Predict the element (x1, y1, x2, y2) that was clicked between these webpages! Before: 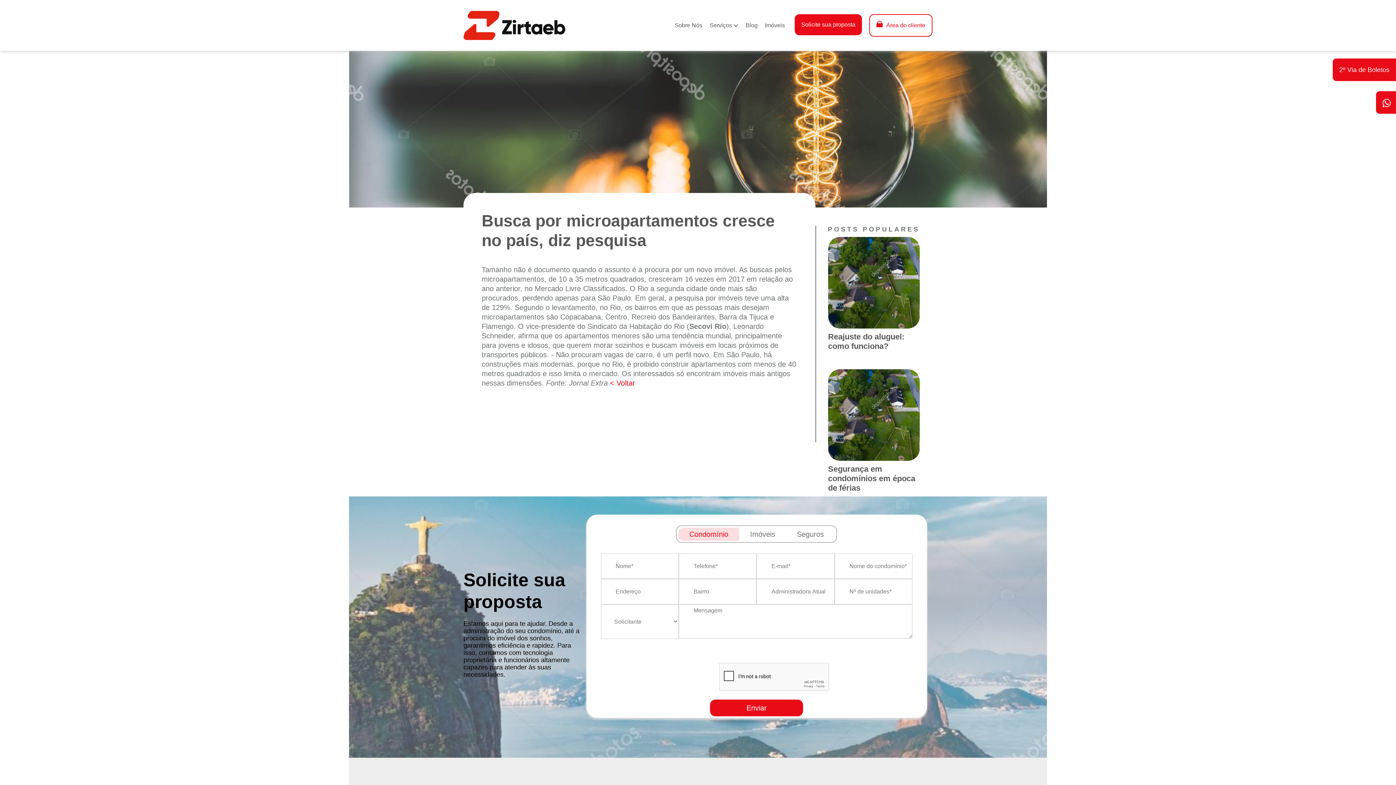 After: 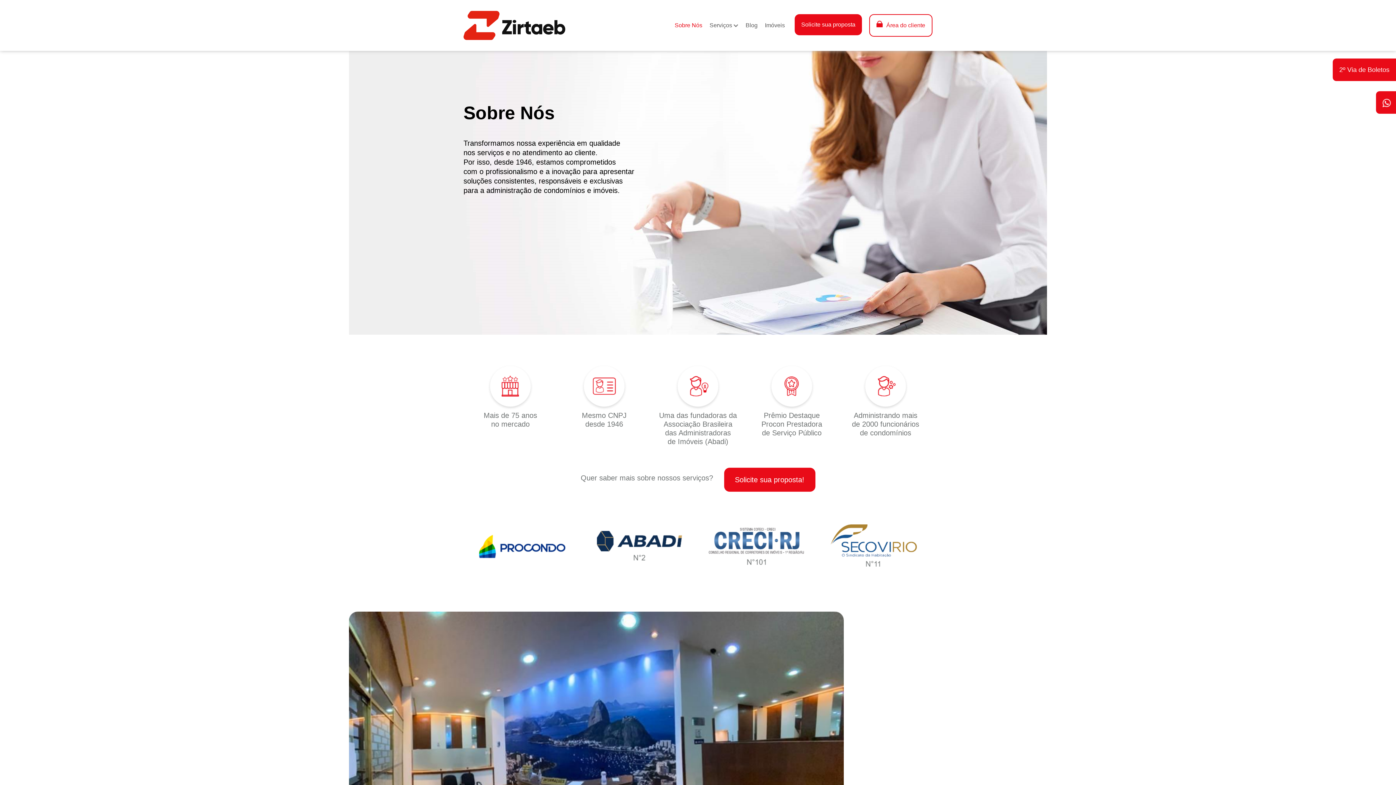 Action: label: Sobre Nós bbox: (671, 17, 706, 33)